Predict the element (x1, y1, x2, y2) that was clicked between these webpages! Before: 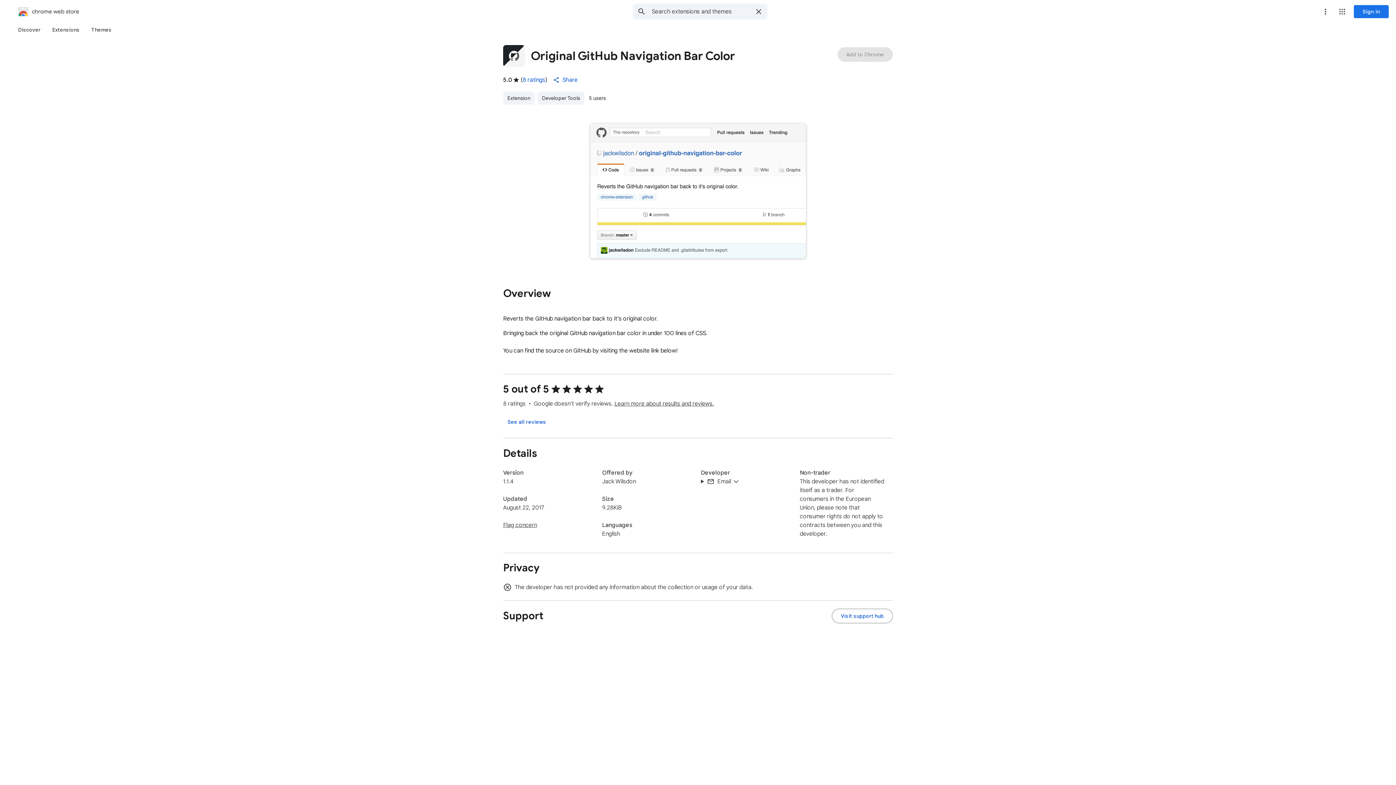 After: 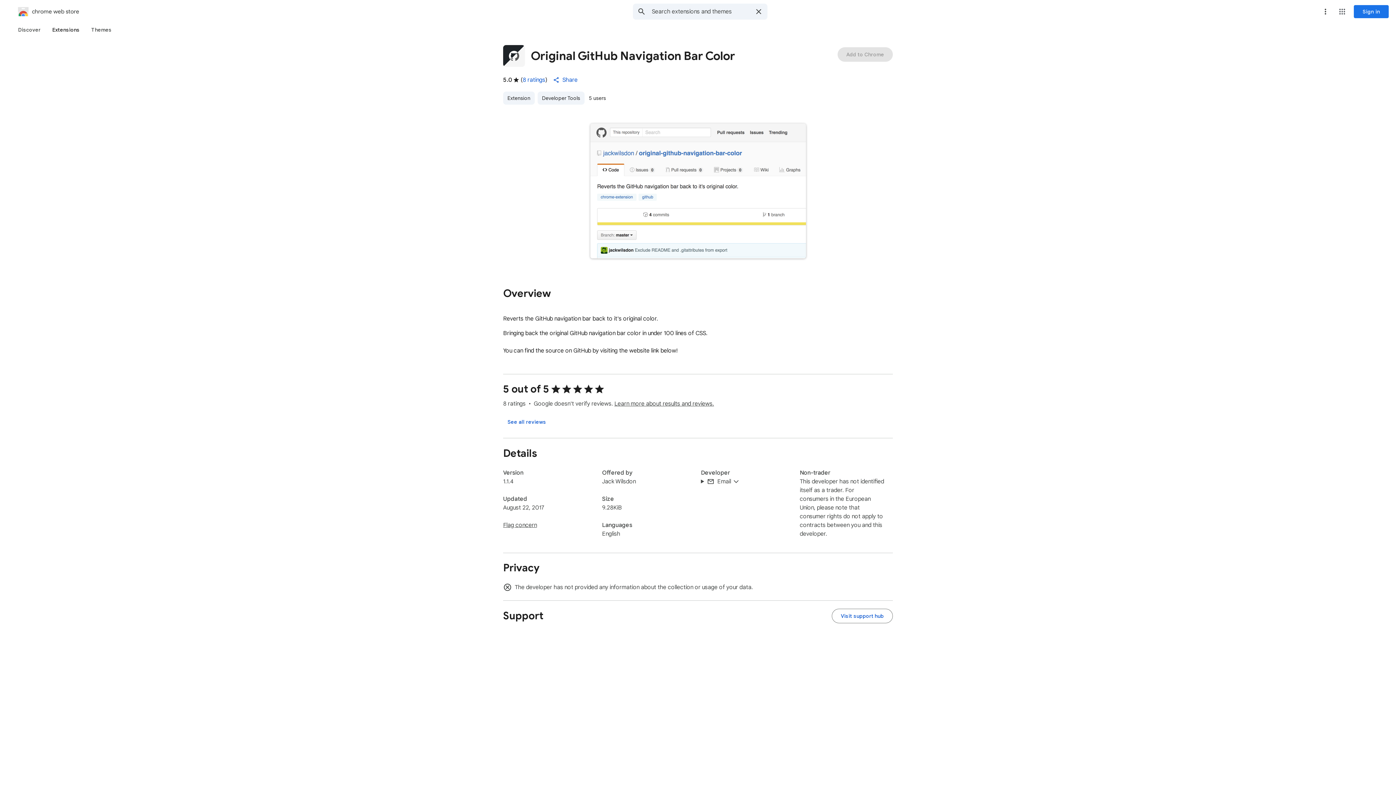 Action: bbox: (46, 23, 85, 36) label: Extensions